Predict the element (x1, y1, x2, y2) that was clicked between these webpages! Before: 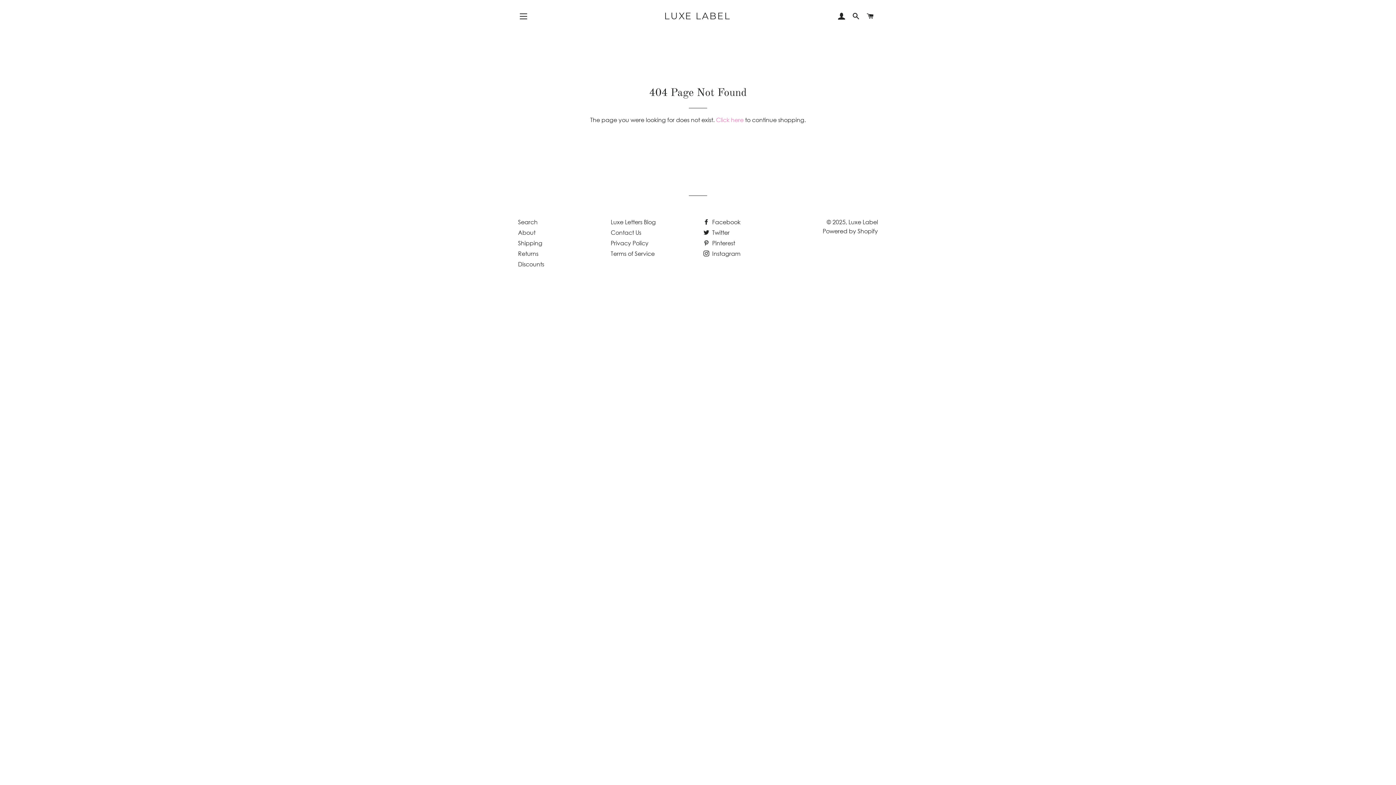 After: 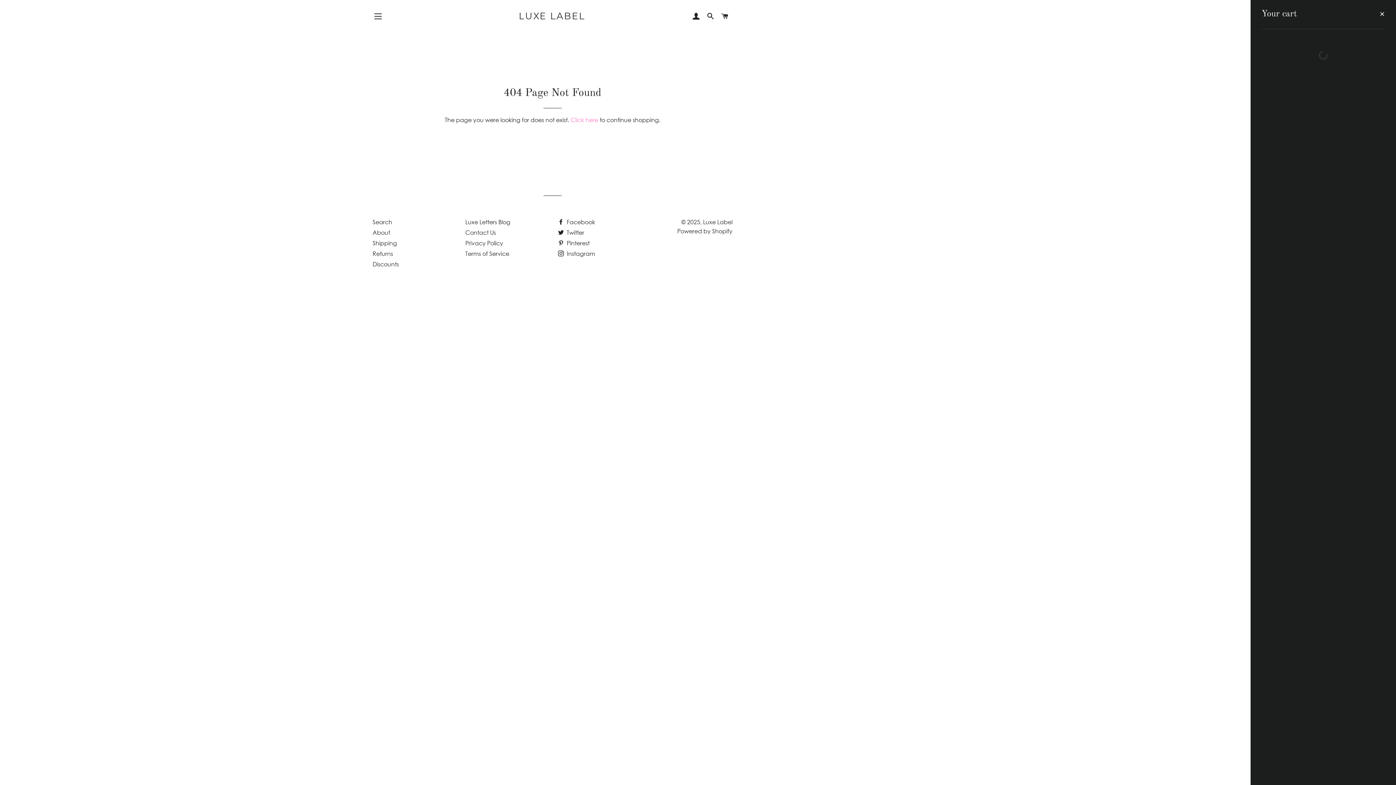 Action: label: CART bbox: (864, 5, 877, 27)